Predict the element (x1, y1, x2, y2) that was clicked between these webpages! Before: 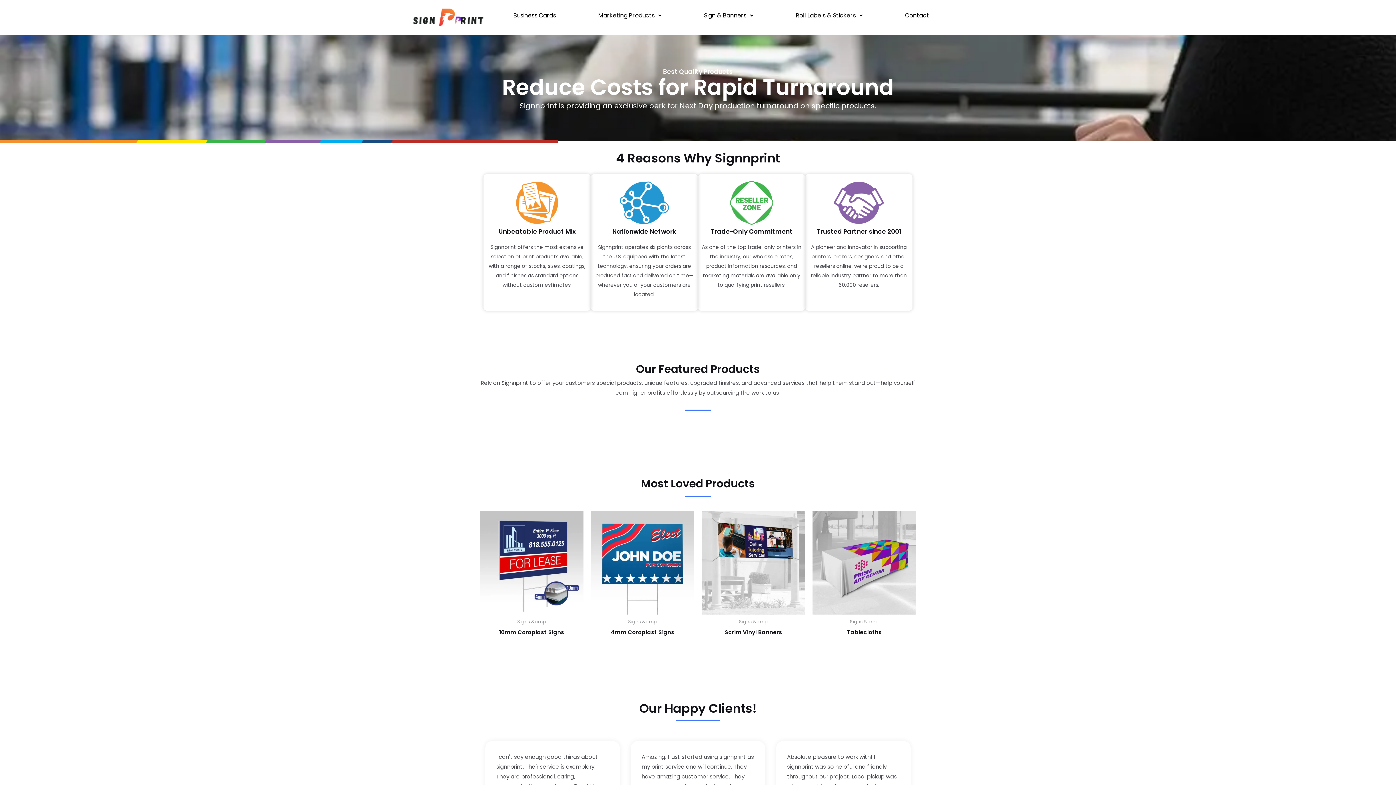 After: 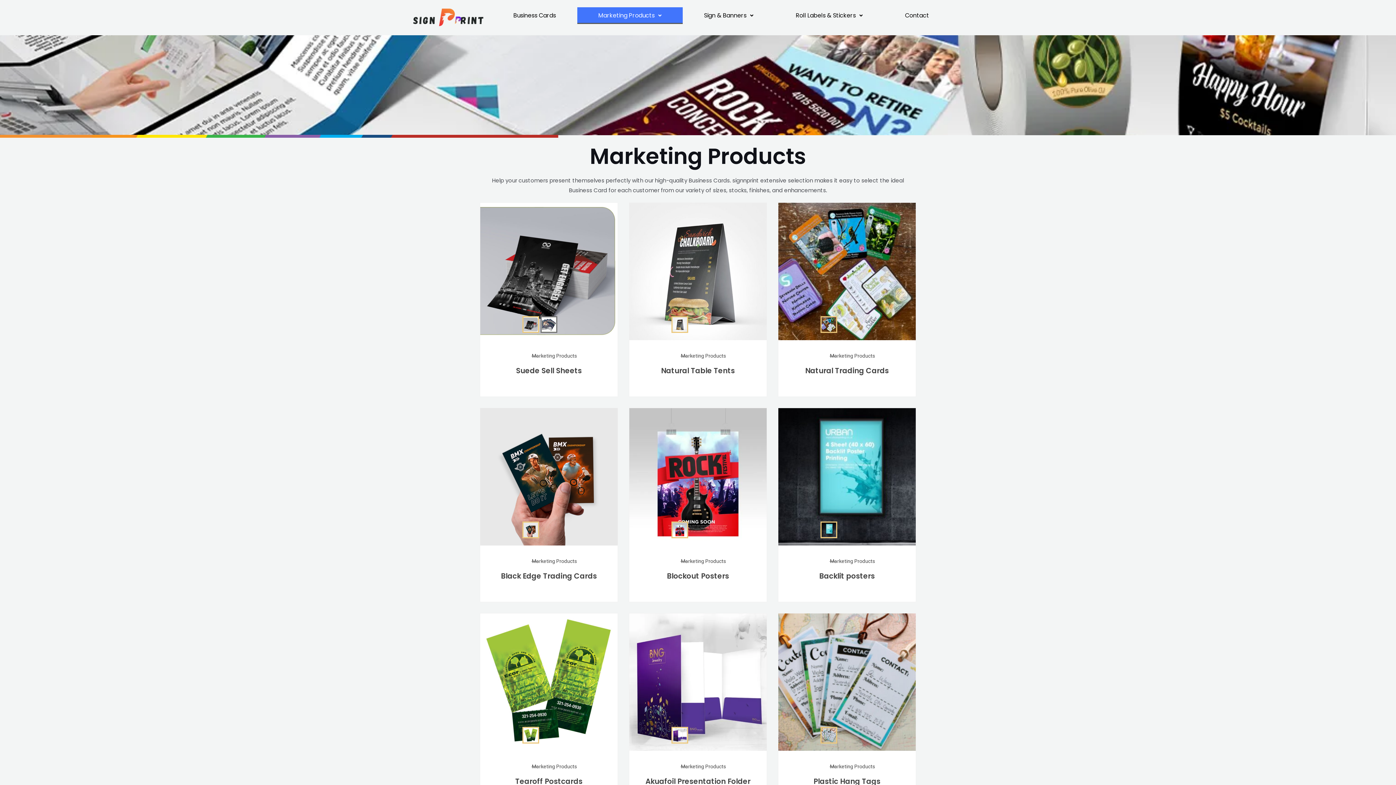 Action: label: Marketing Products bbox: (577, 7, 682, 24)